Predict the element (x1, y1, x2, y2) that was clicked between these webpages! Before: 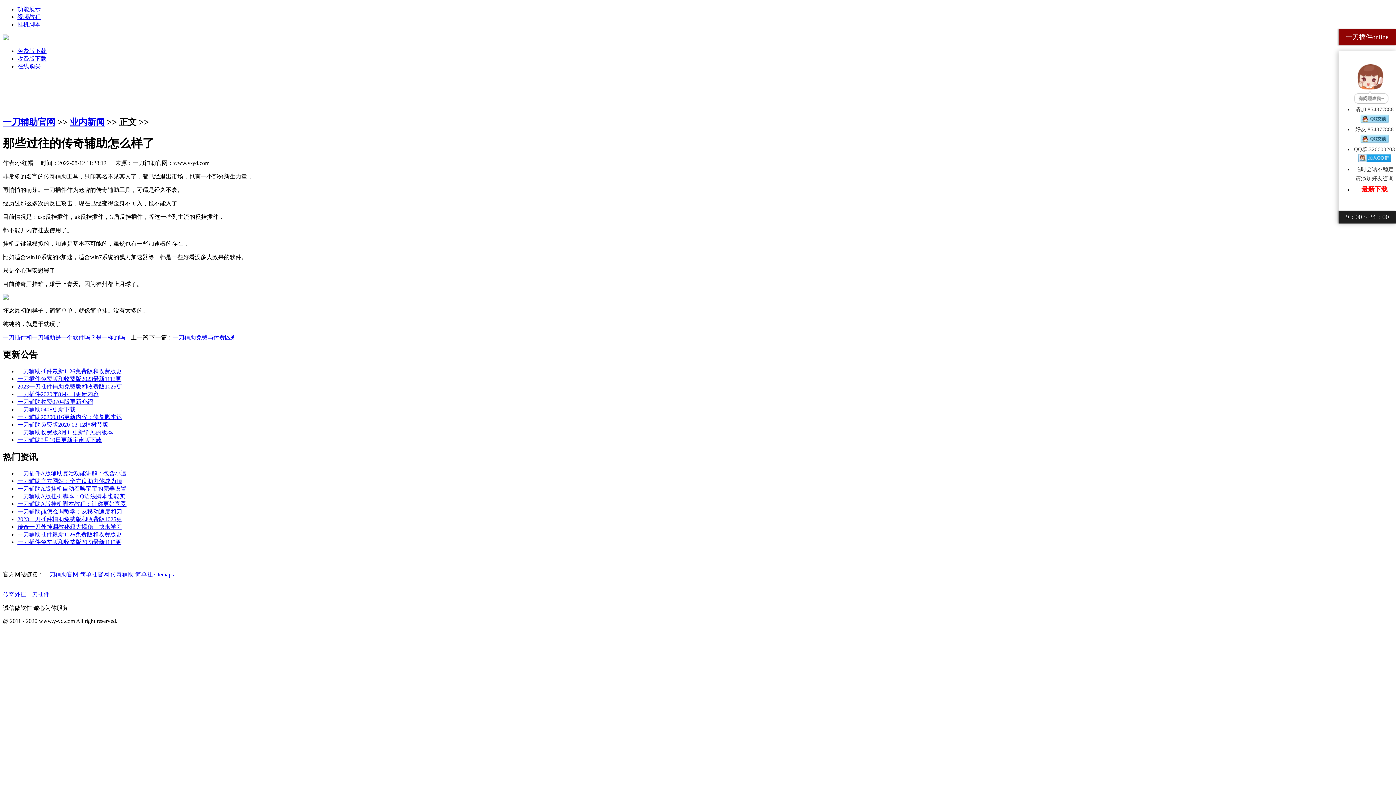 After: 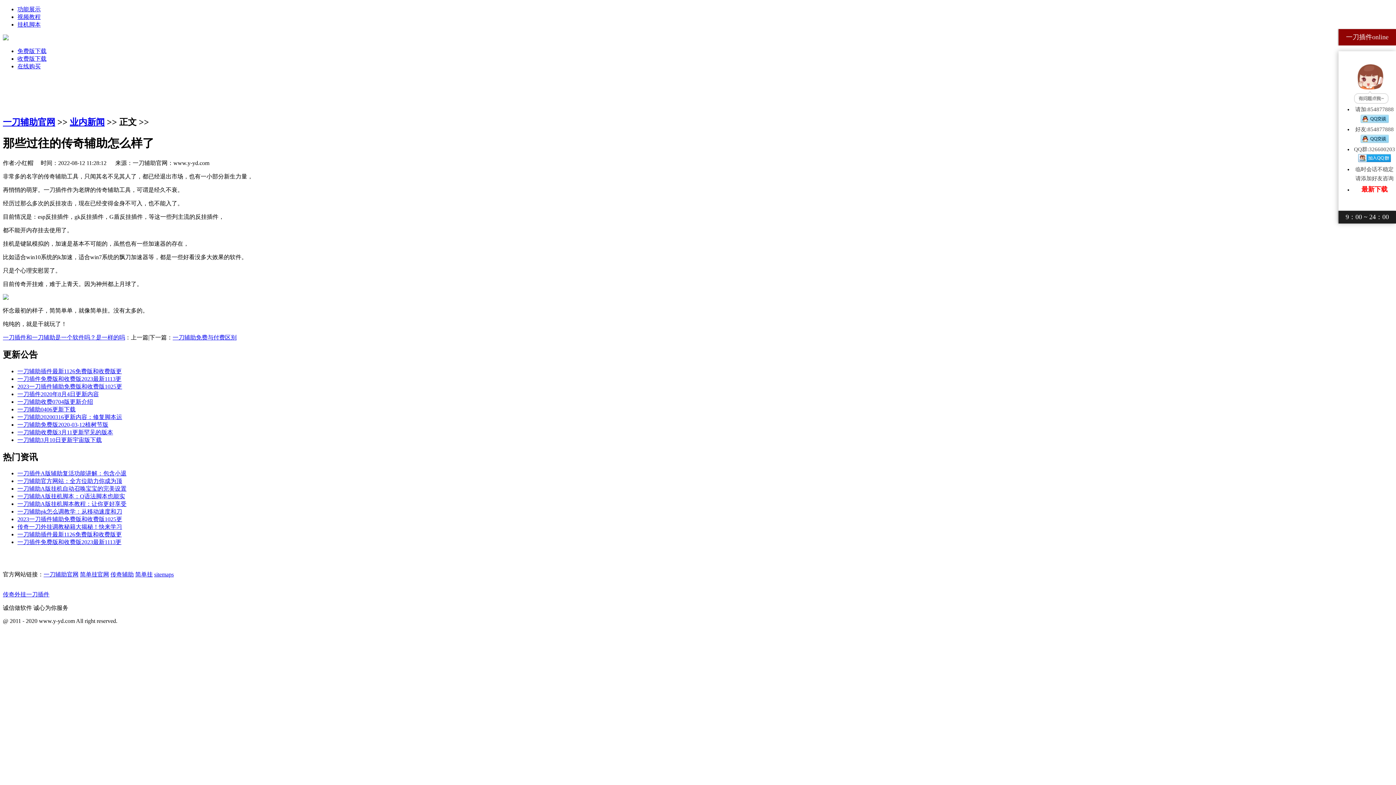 Action: bbox: (154, 571, 173, 577) label: sitemaps